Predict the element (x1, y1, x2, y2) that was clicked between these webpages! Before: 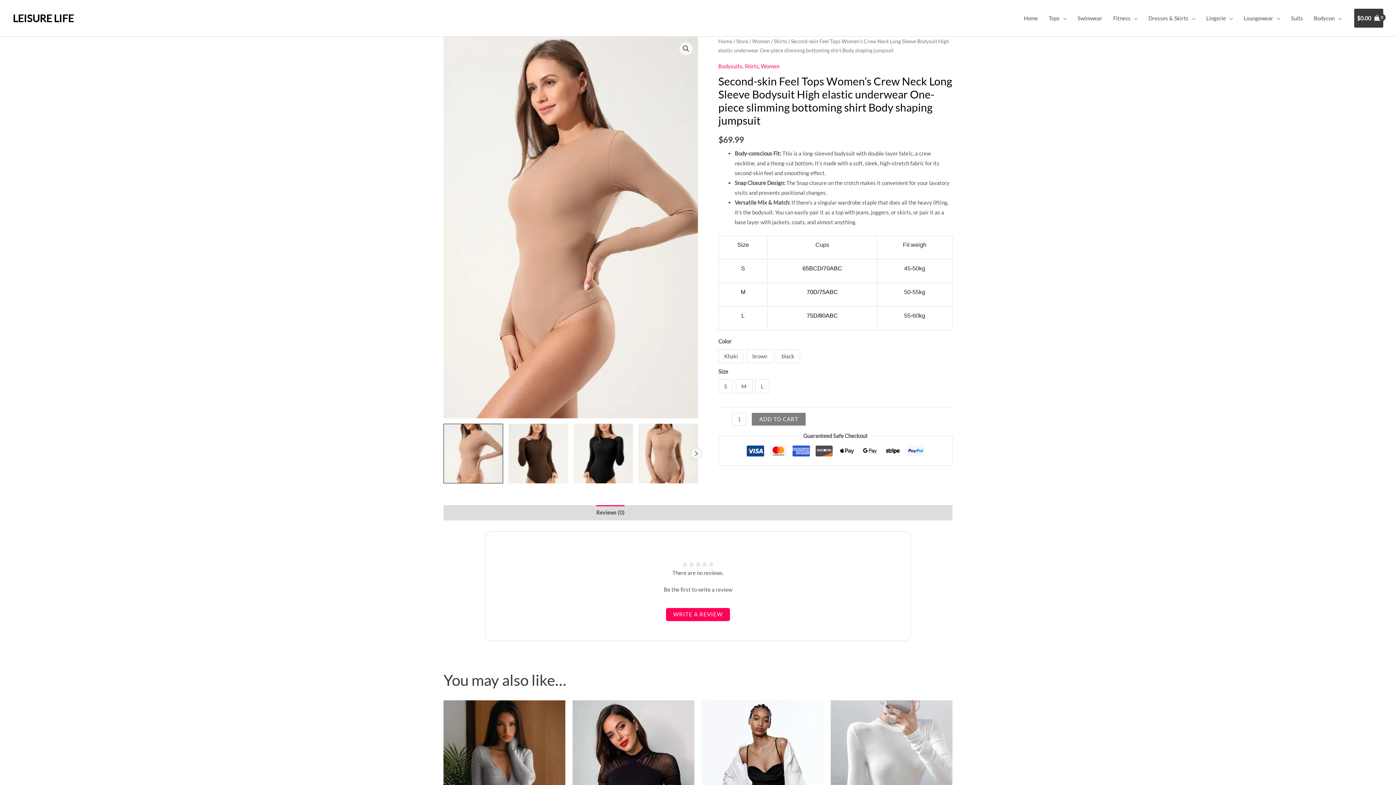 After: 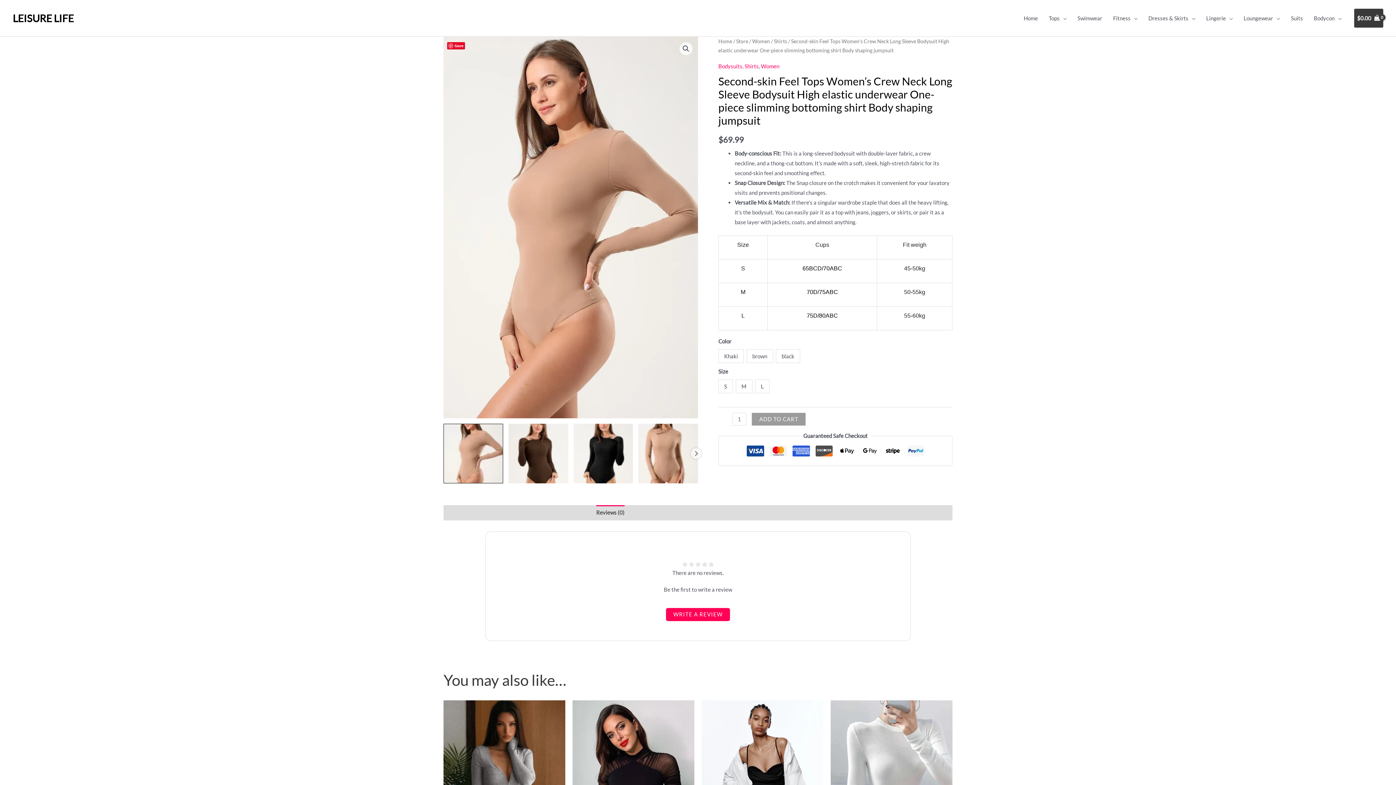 Action: bbox: (752, 413, 805, 425) label: ADD TO CART